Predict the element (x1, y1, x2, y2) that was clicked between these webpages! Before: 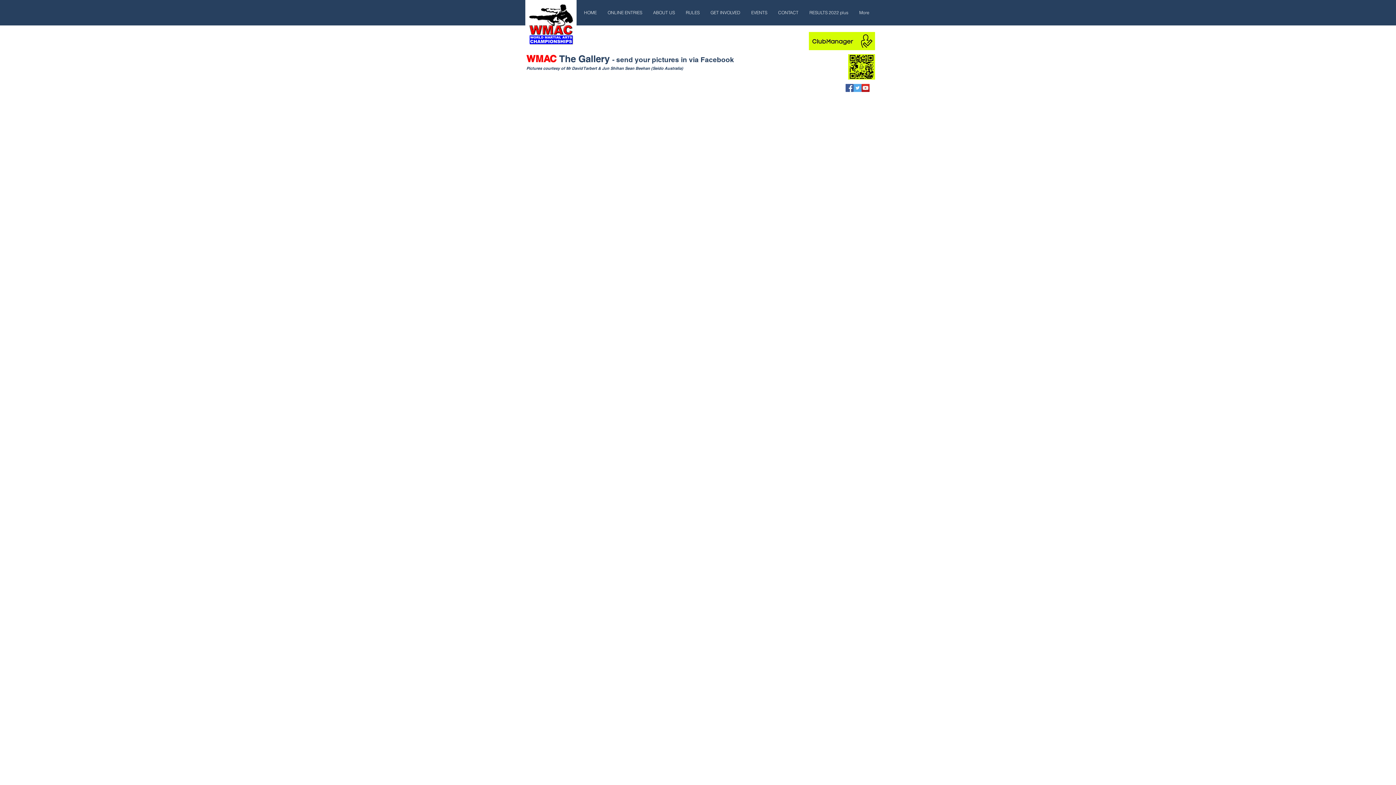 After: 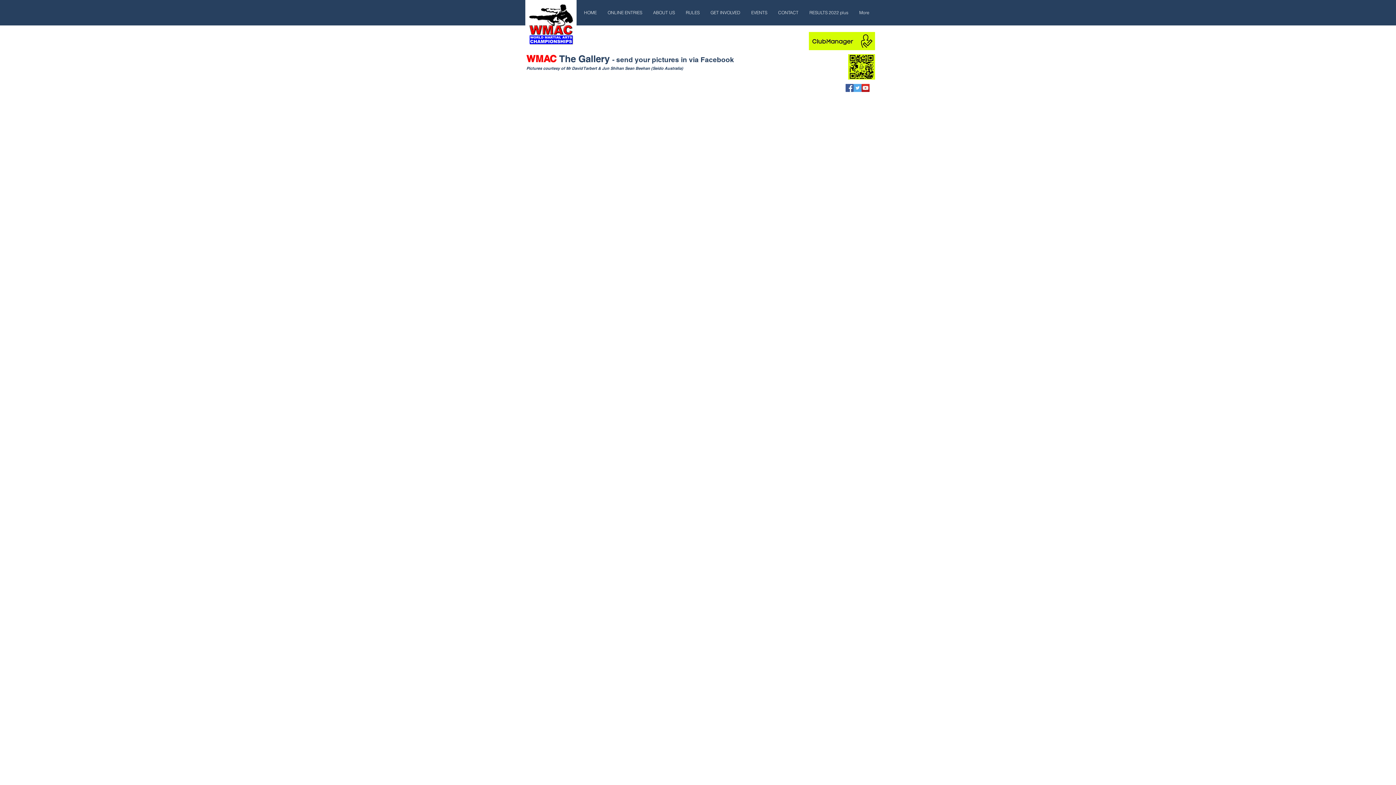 Action: bbox: (845, 84, 853, 92) label: Facebook Social Icon